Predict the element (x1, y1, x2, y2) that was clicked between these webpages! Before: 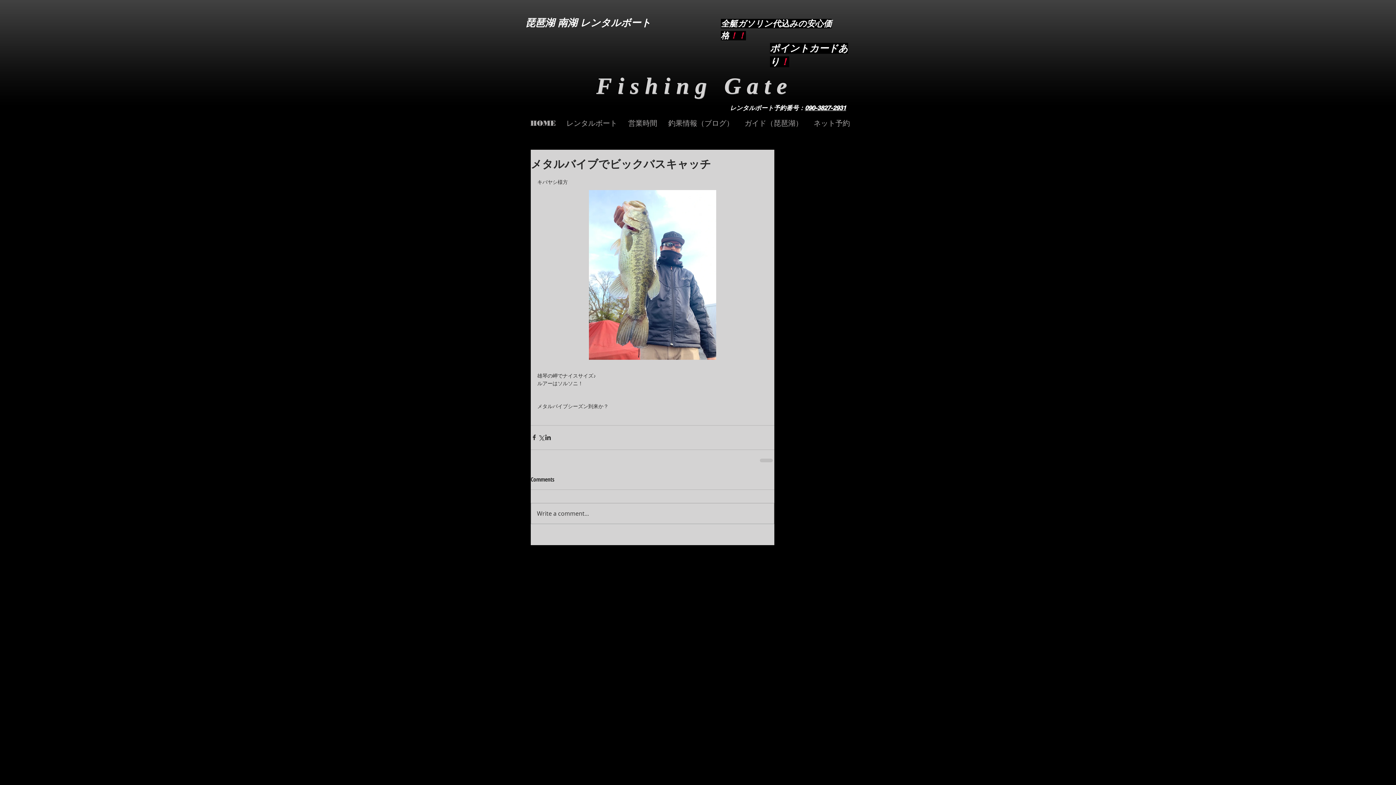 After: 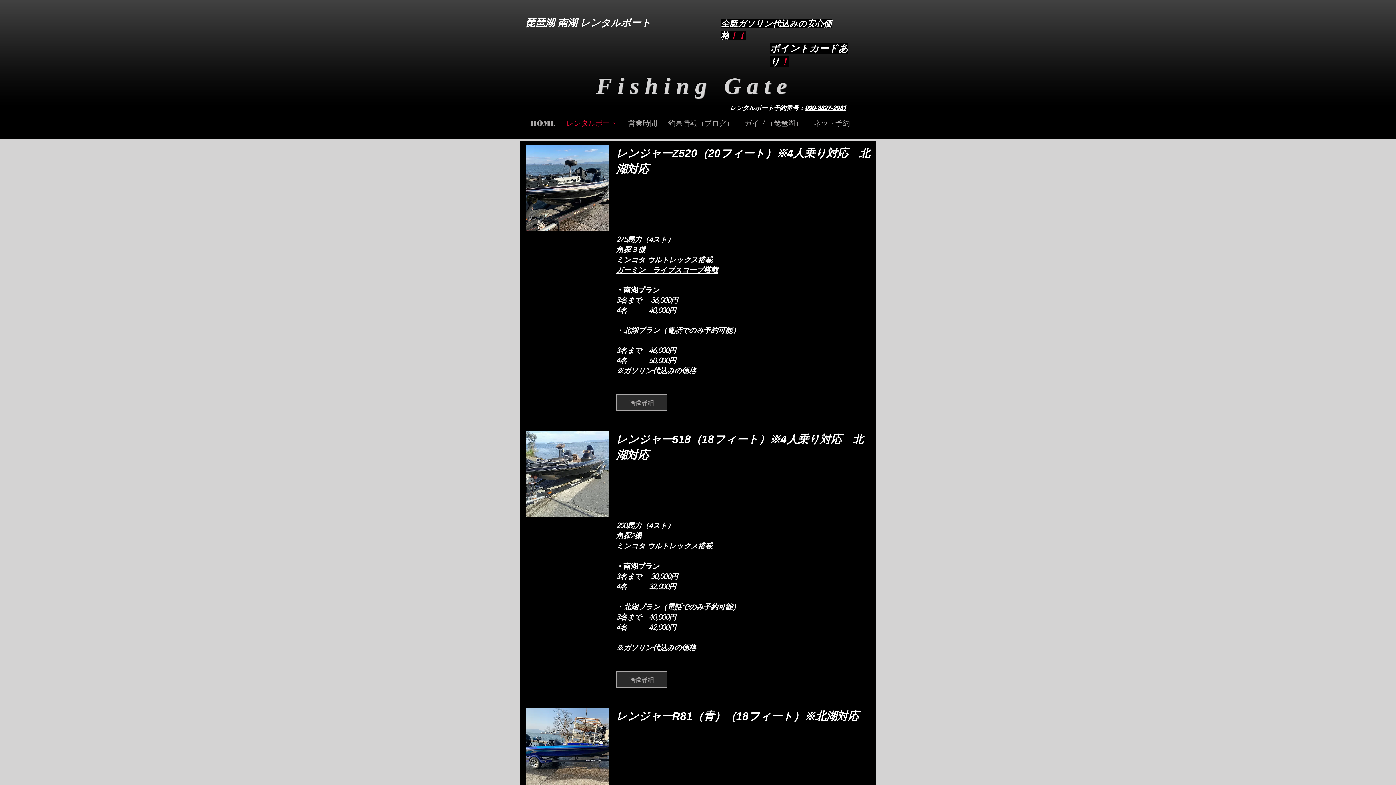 Action: label: レンタルボート bbox: (561, 112, 622, 134)